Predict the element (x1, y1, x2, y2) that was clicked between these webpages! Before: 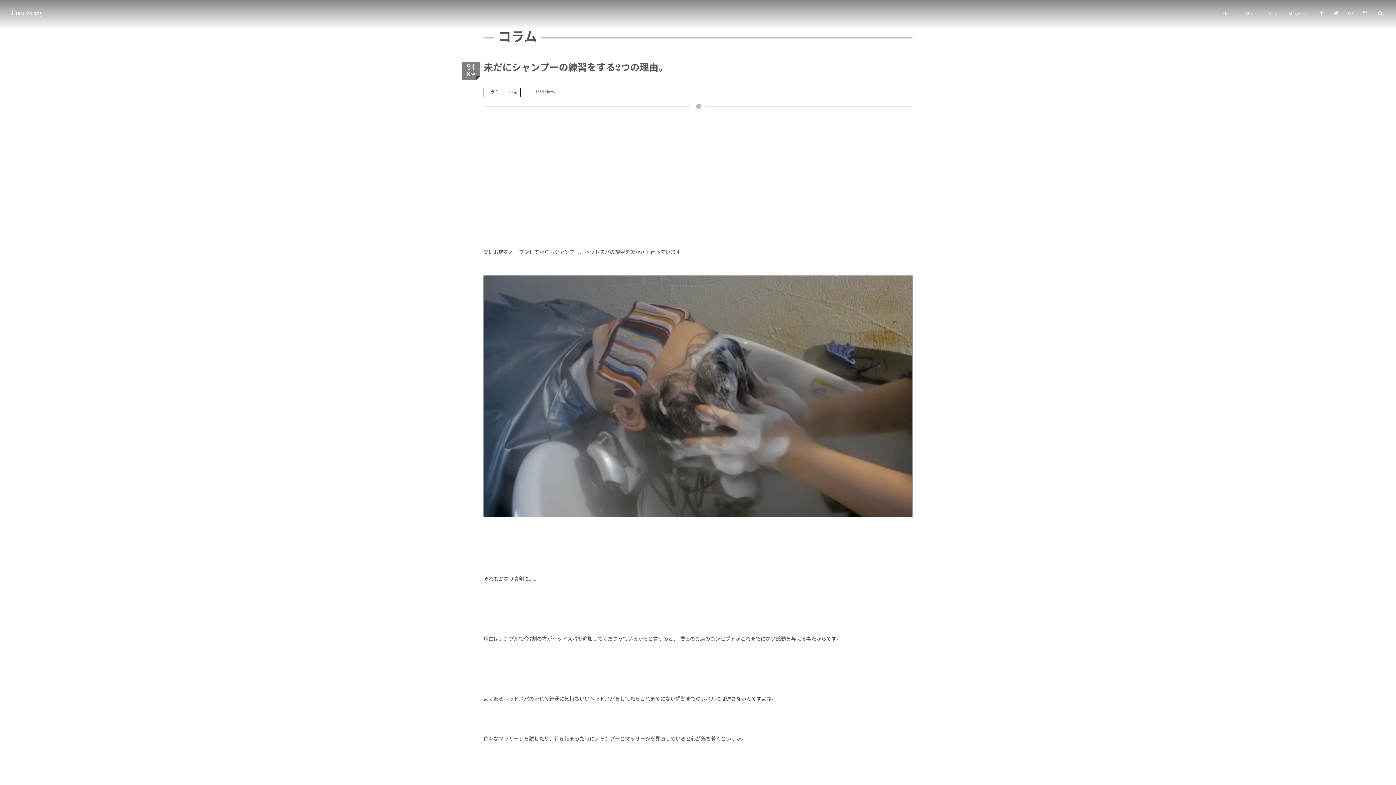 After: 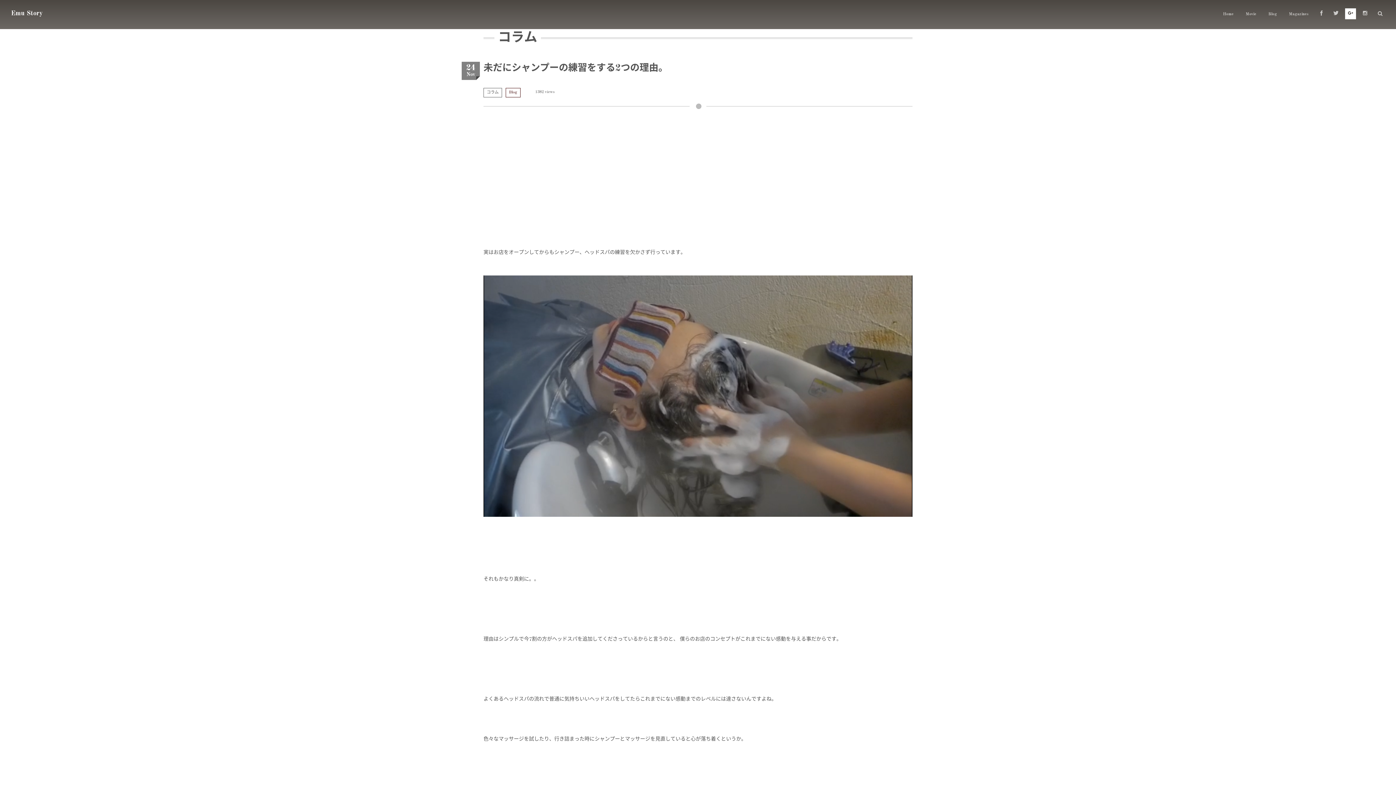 Action: bbox: (1345, 8, 1356, 19)